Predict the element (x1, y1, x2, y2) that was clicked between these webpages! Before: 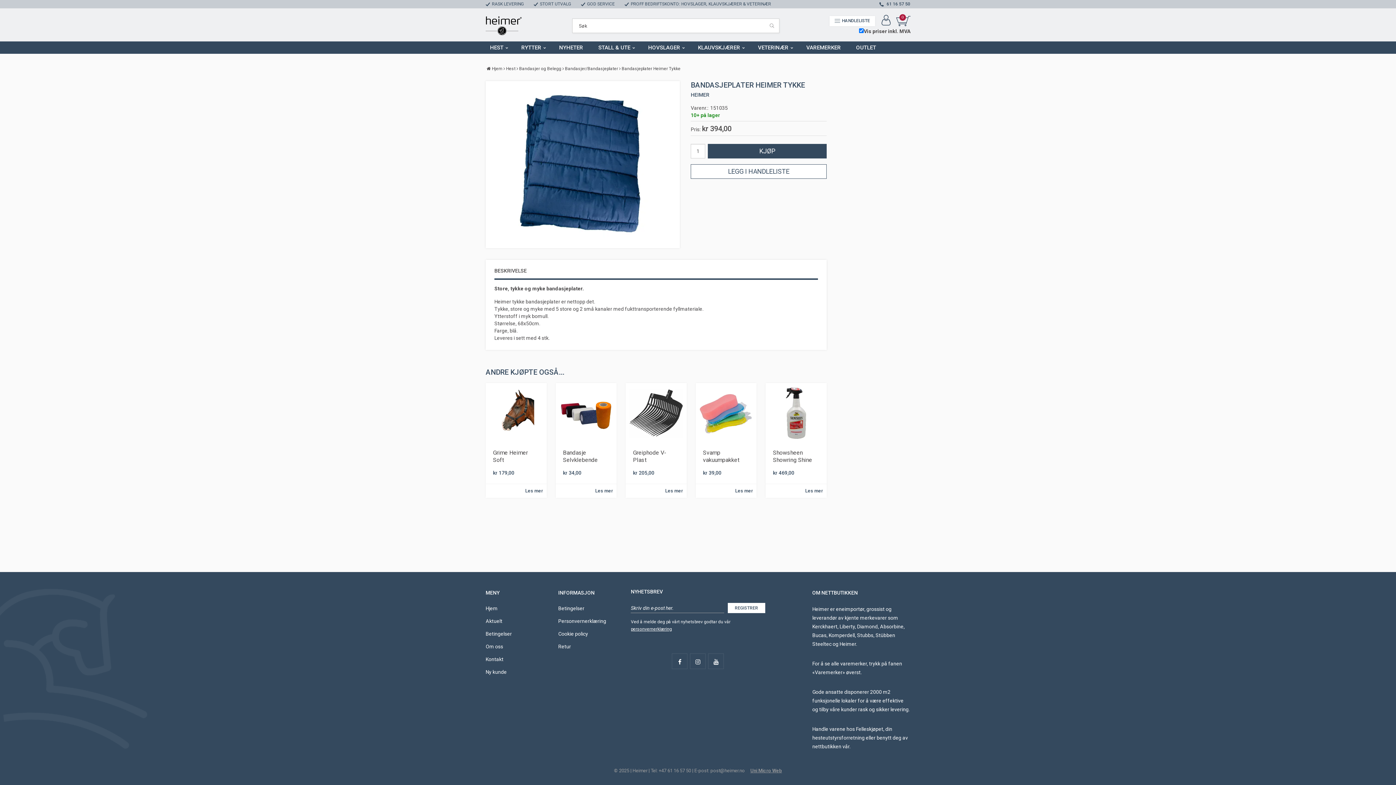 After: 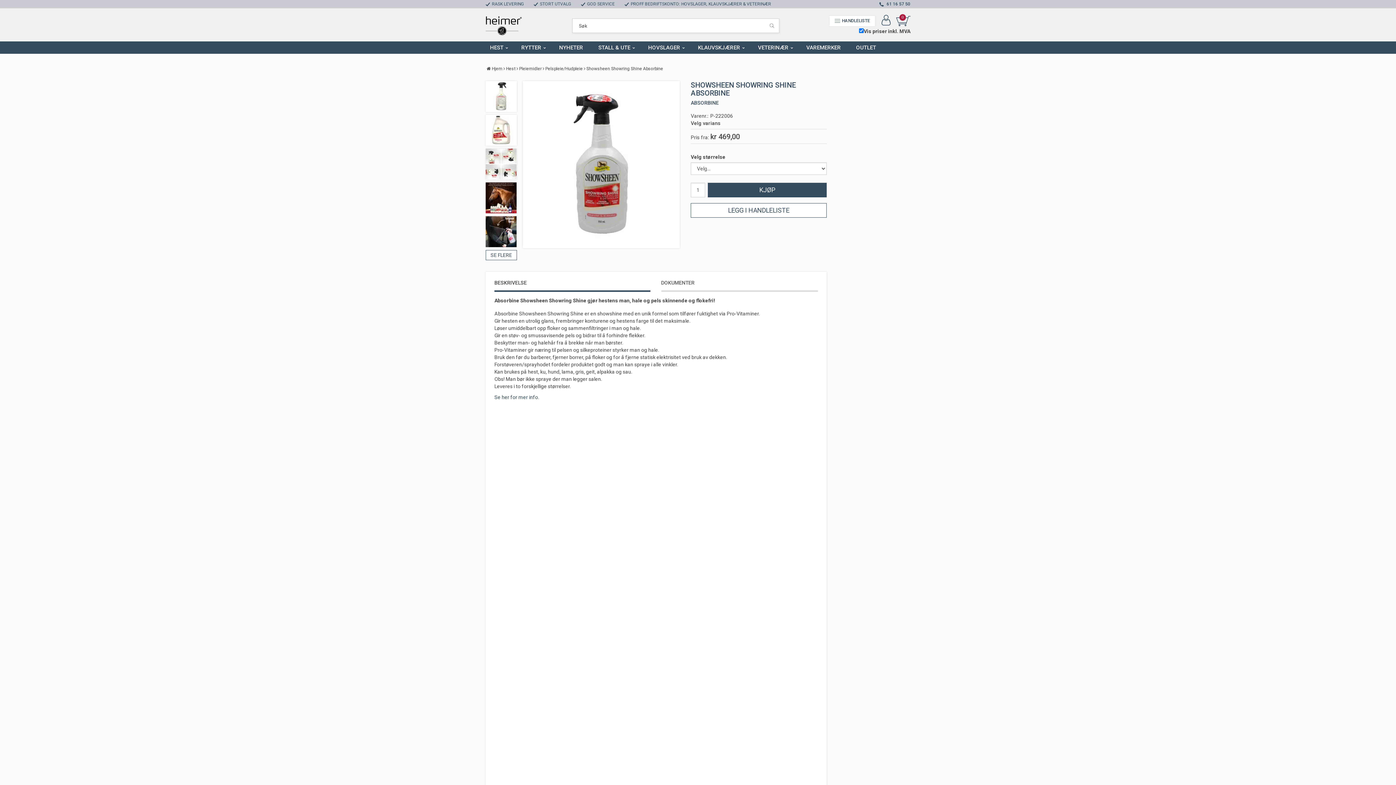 Action: label: Les mer bbox: (805, 488, 823, 494)